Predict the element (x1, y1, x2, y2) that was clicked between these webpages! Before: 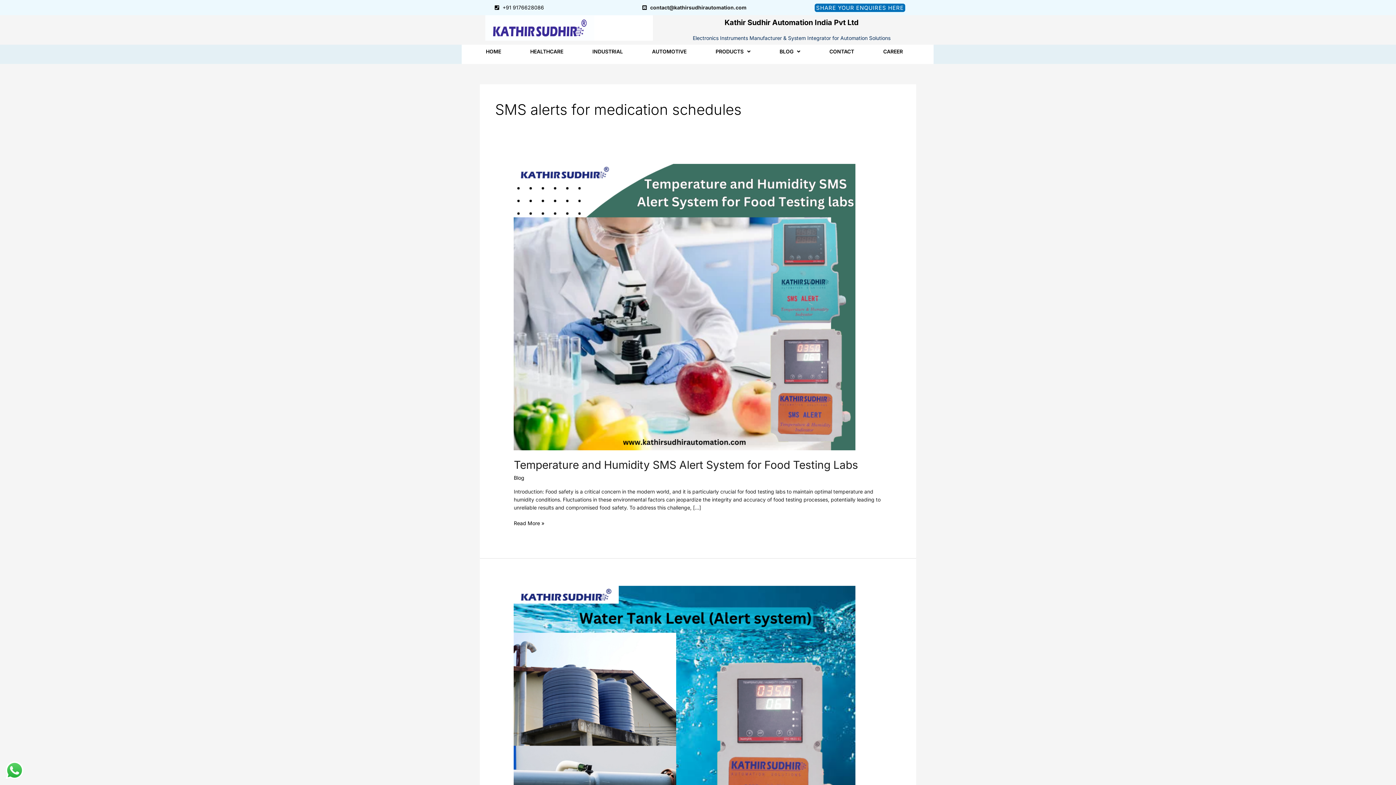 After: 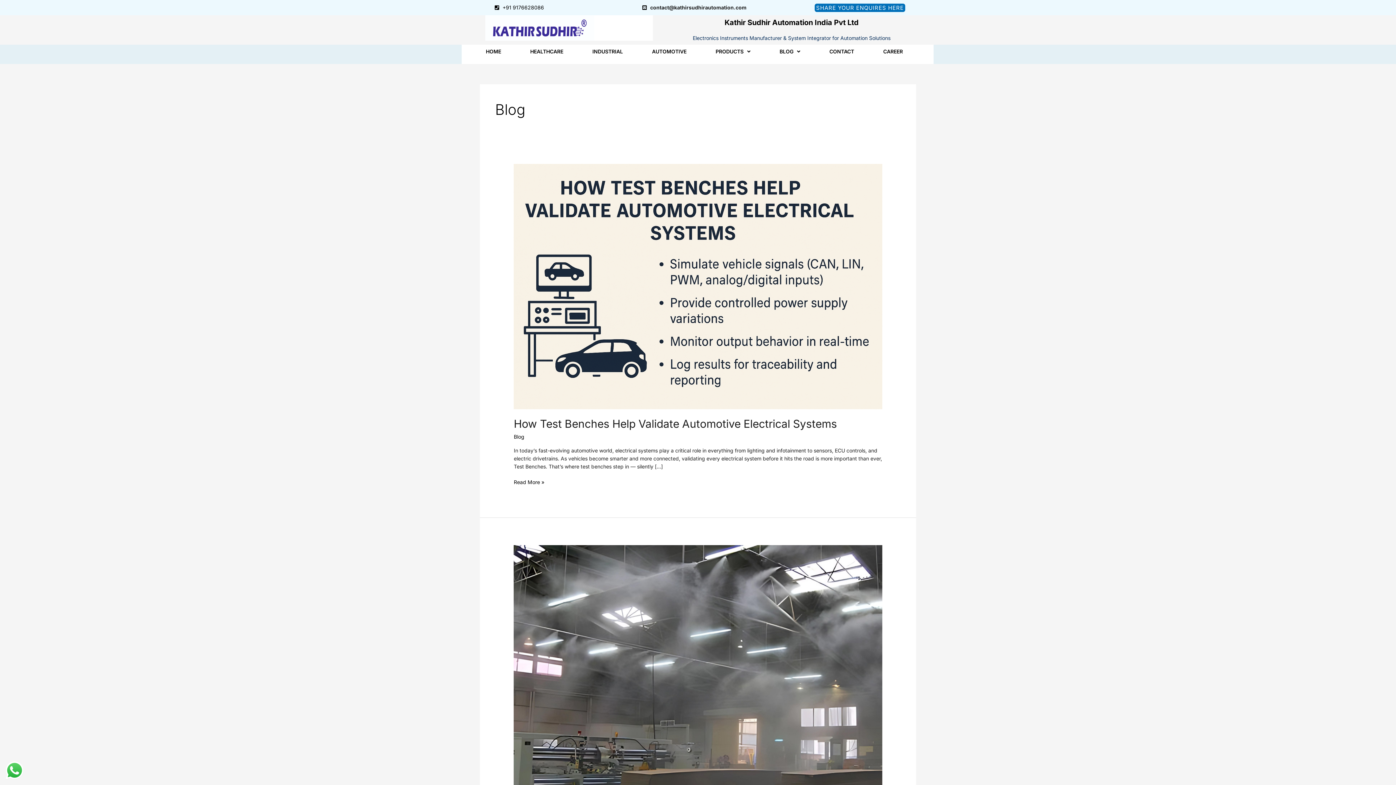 Action: label: Blog bbox: (513, 474, 524, 481)